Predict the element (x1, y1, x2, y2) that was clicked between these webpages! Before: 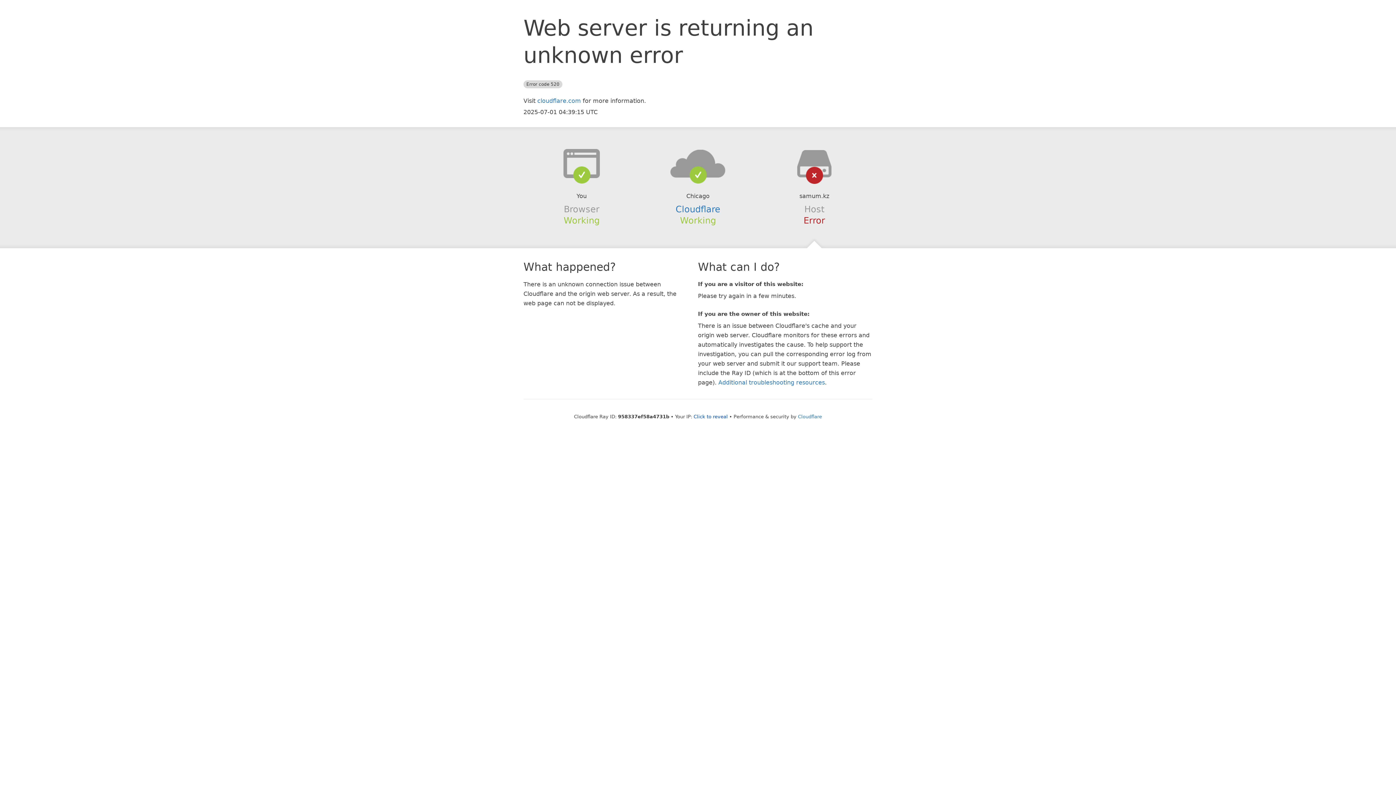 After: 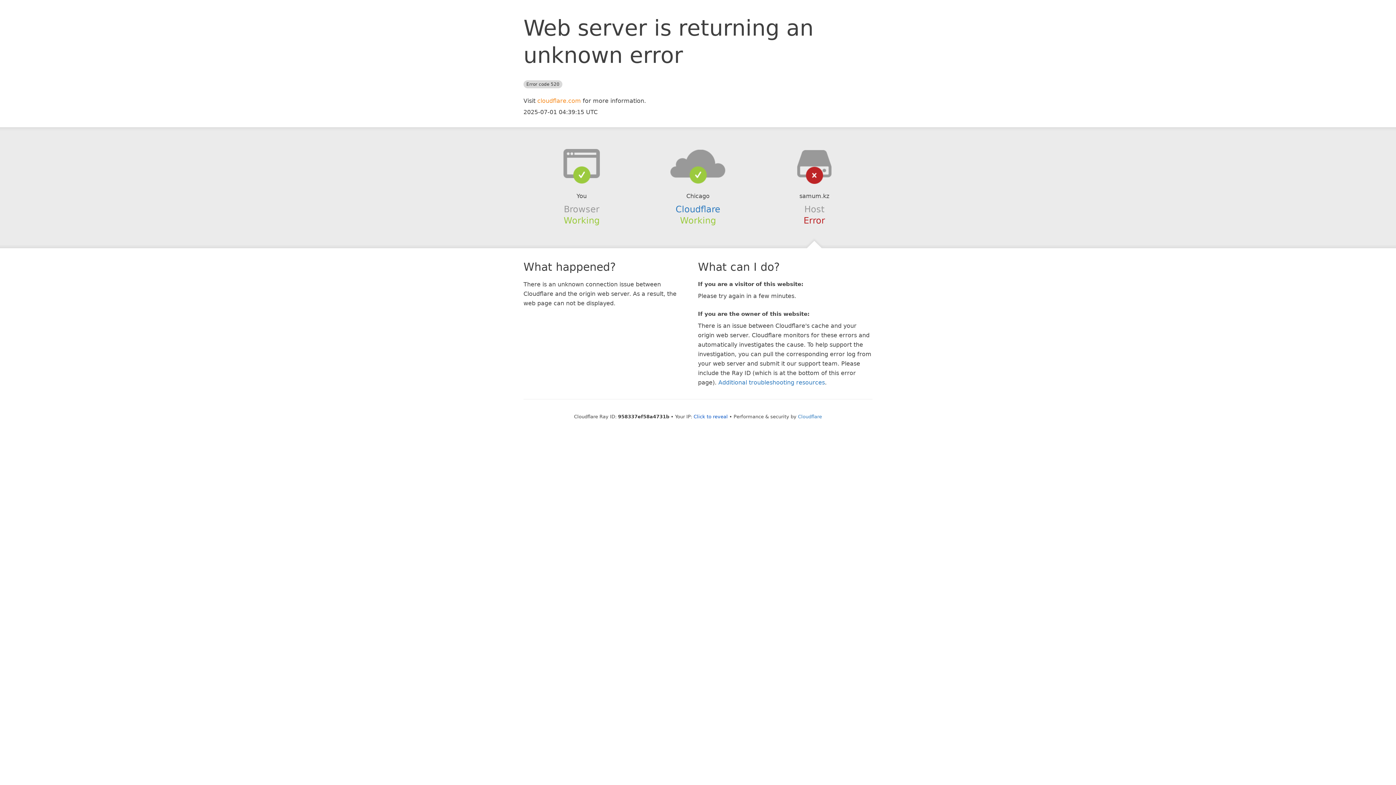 Action: label: cloudflare.com bbox: (537, 97, 581, 104)